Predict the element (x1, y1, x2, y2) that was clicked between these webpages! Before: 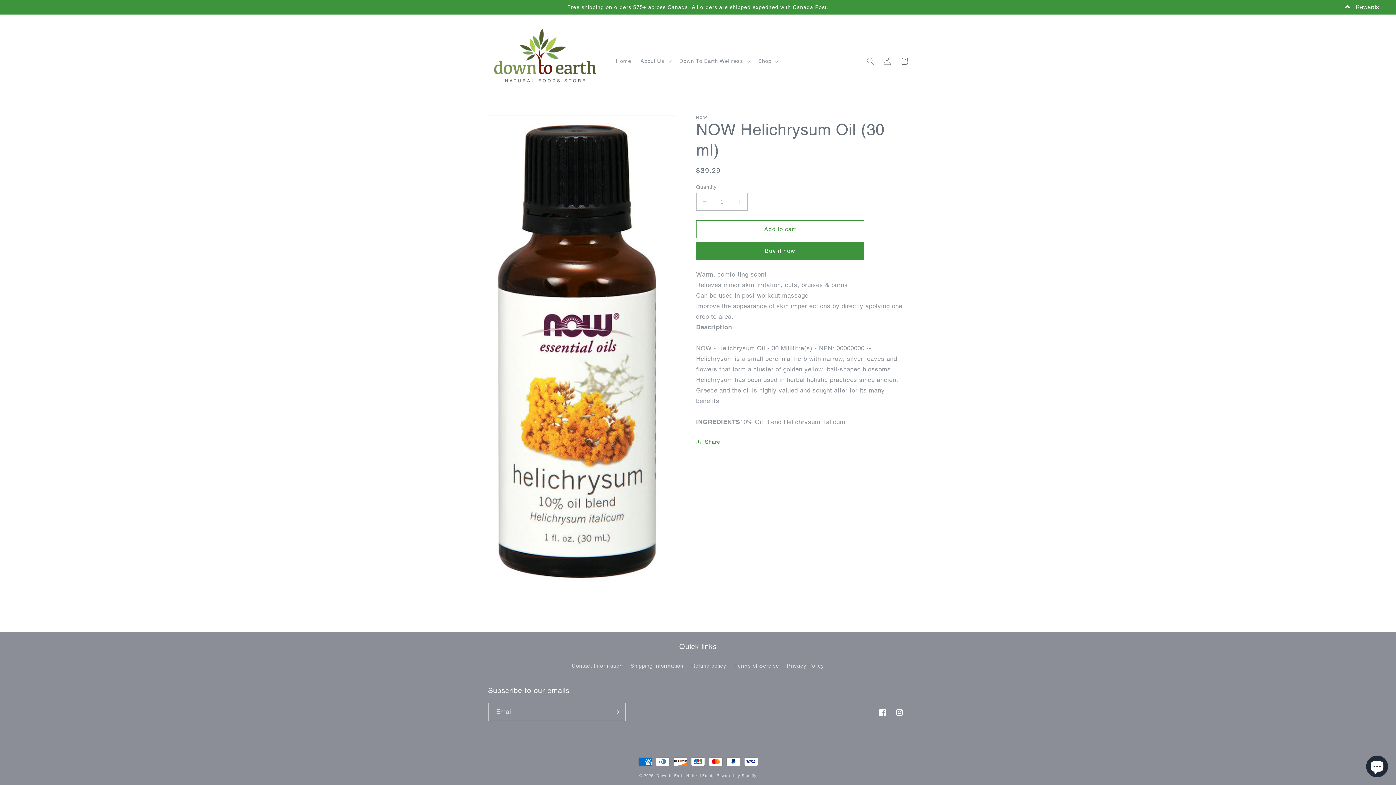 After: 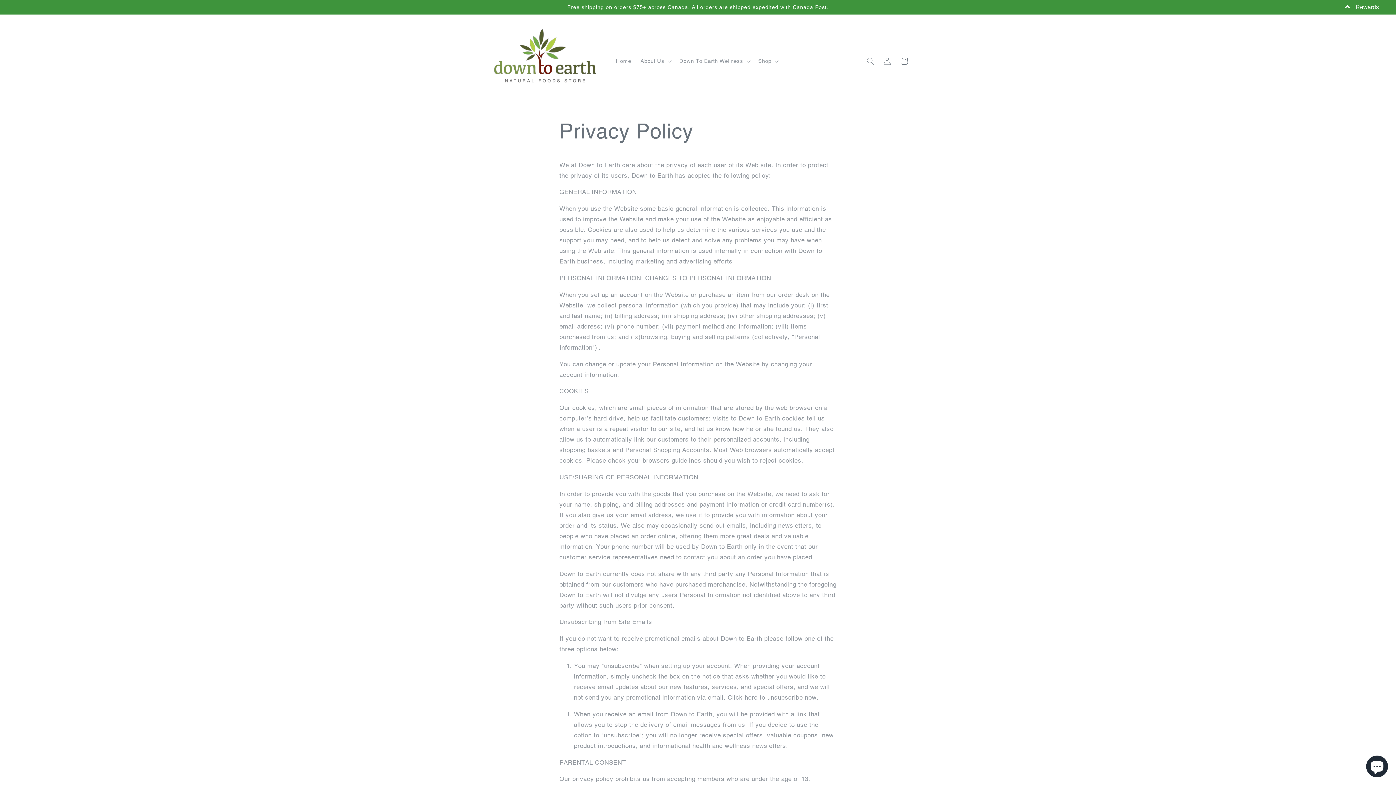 Action: label: Privacy Policy bbox: (787, 659, 824, 672)